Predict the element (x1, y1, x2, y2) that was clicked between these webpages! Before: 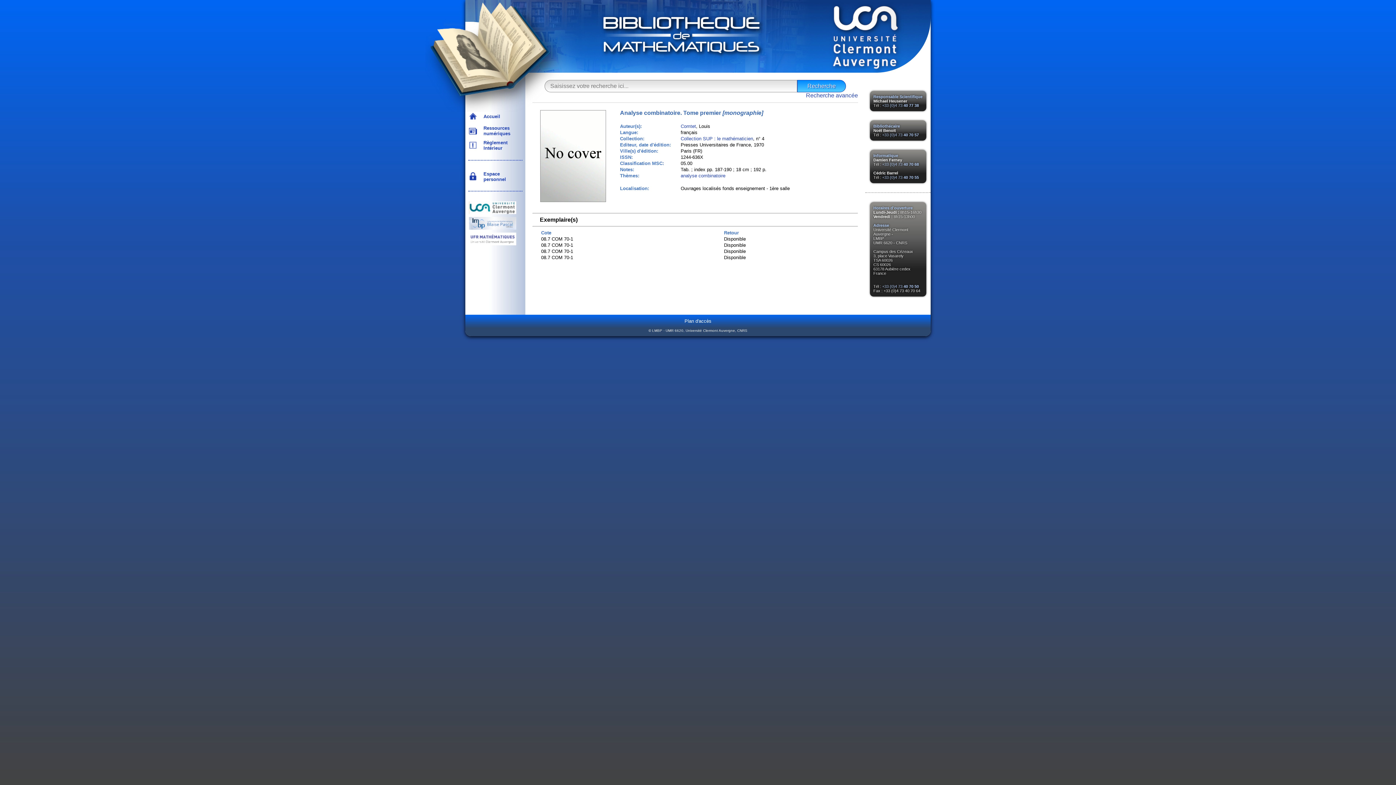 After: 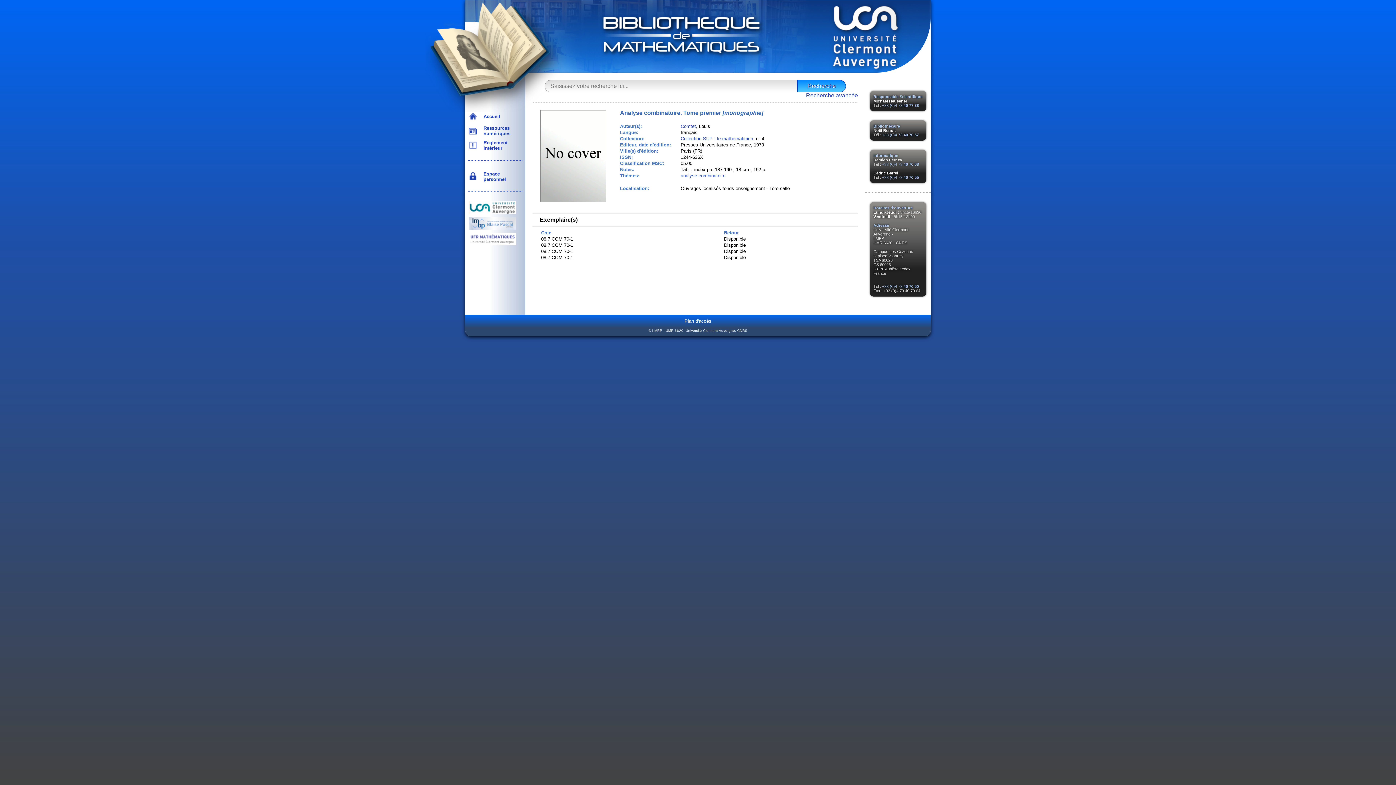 Action: label: +33 (0)4 73 40 70 57 bbox: (882, 132, 919, 137)